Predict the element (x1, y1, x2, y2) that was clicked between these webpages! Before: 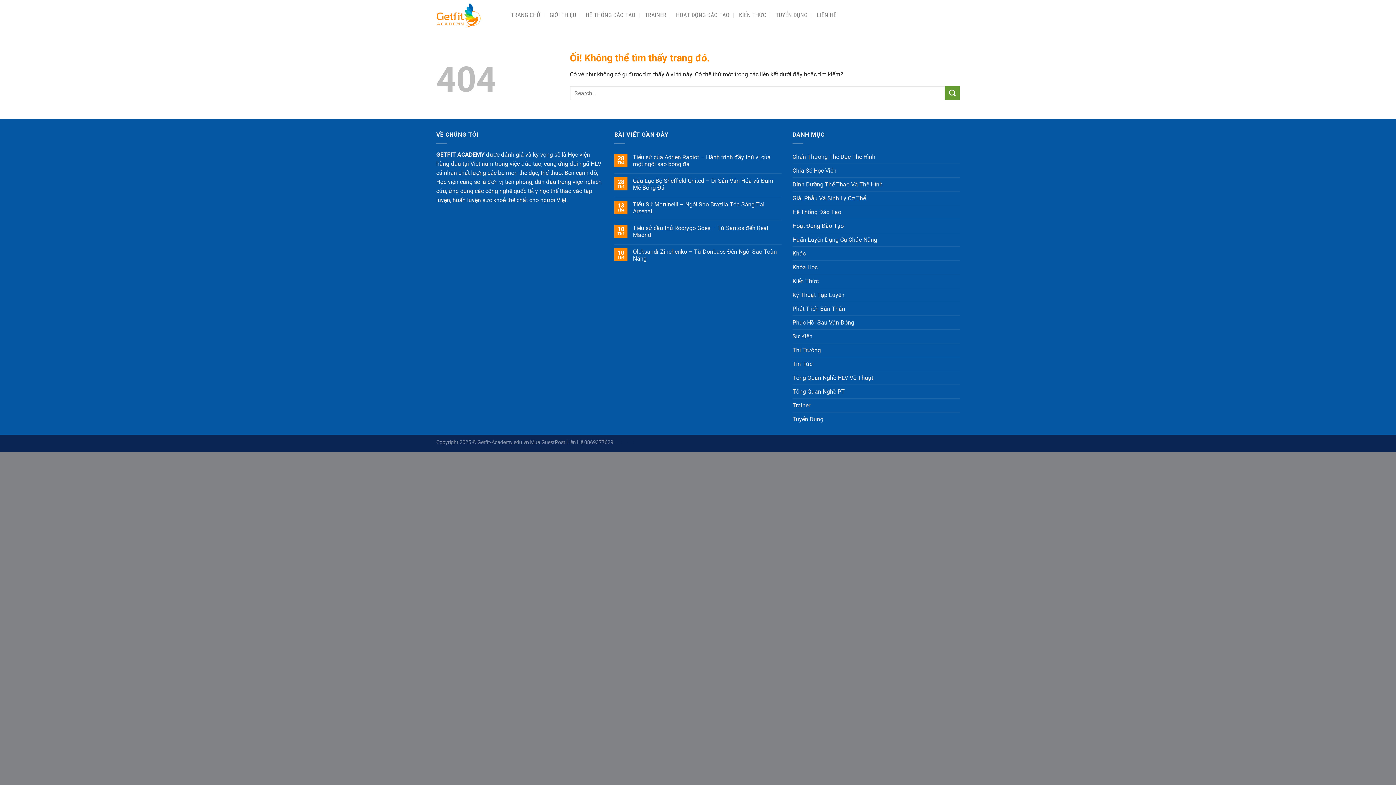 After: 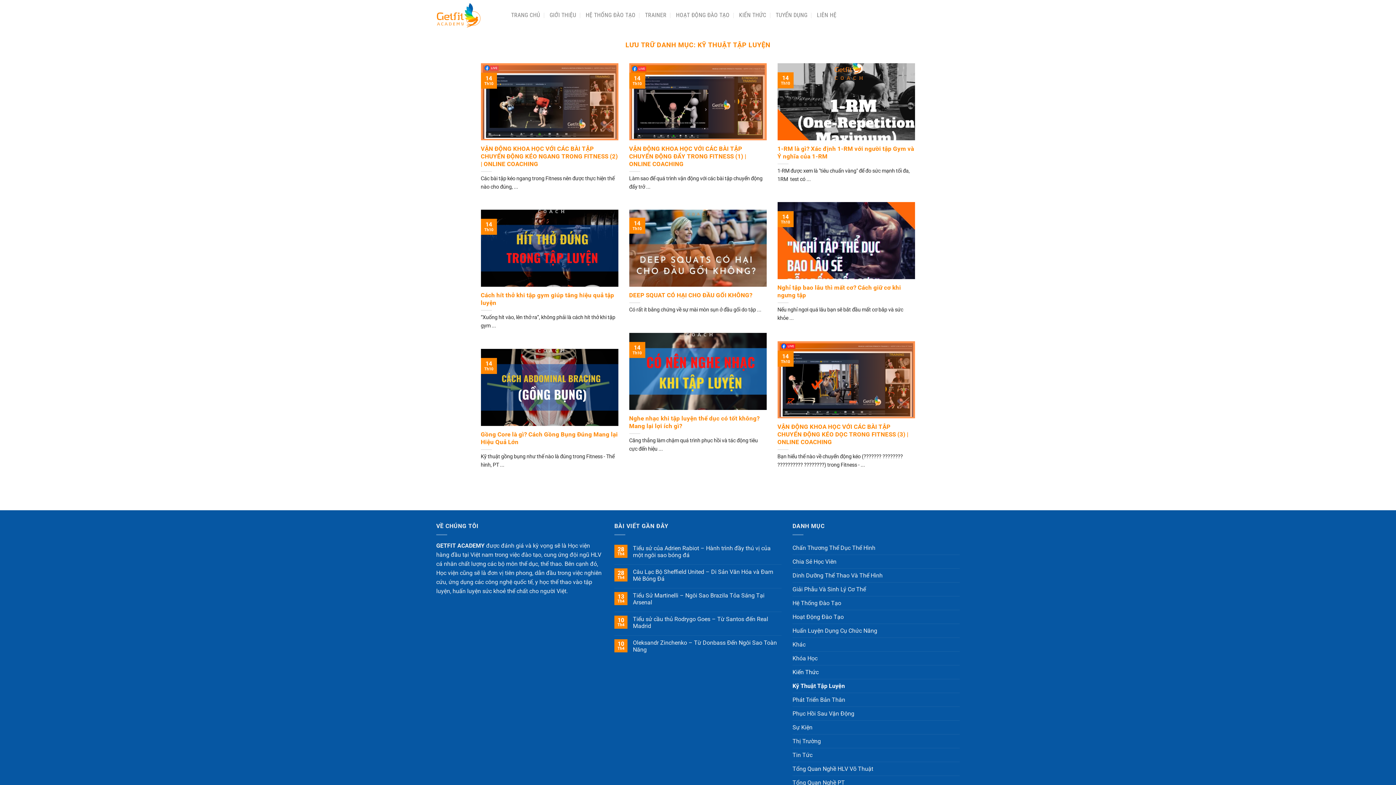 Action: label: Kỹ Thuật Tập Luyện bbox: (792, 288, 844, 301)